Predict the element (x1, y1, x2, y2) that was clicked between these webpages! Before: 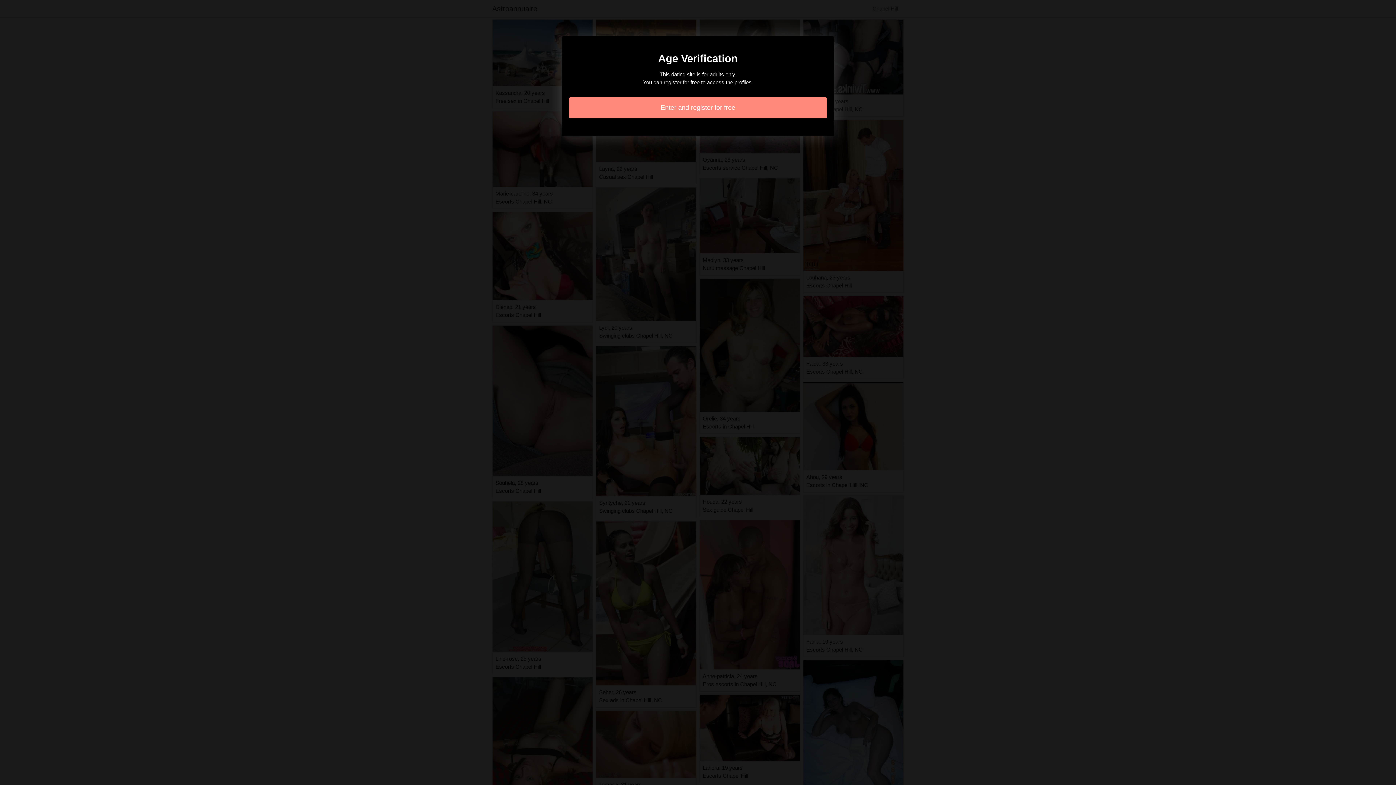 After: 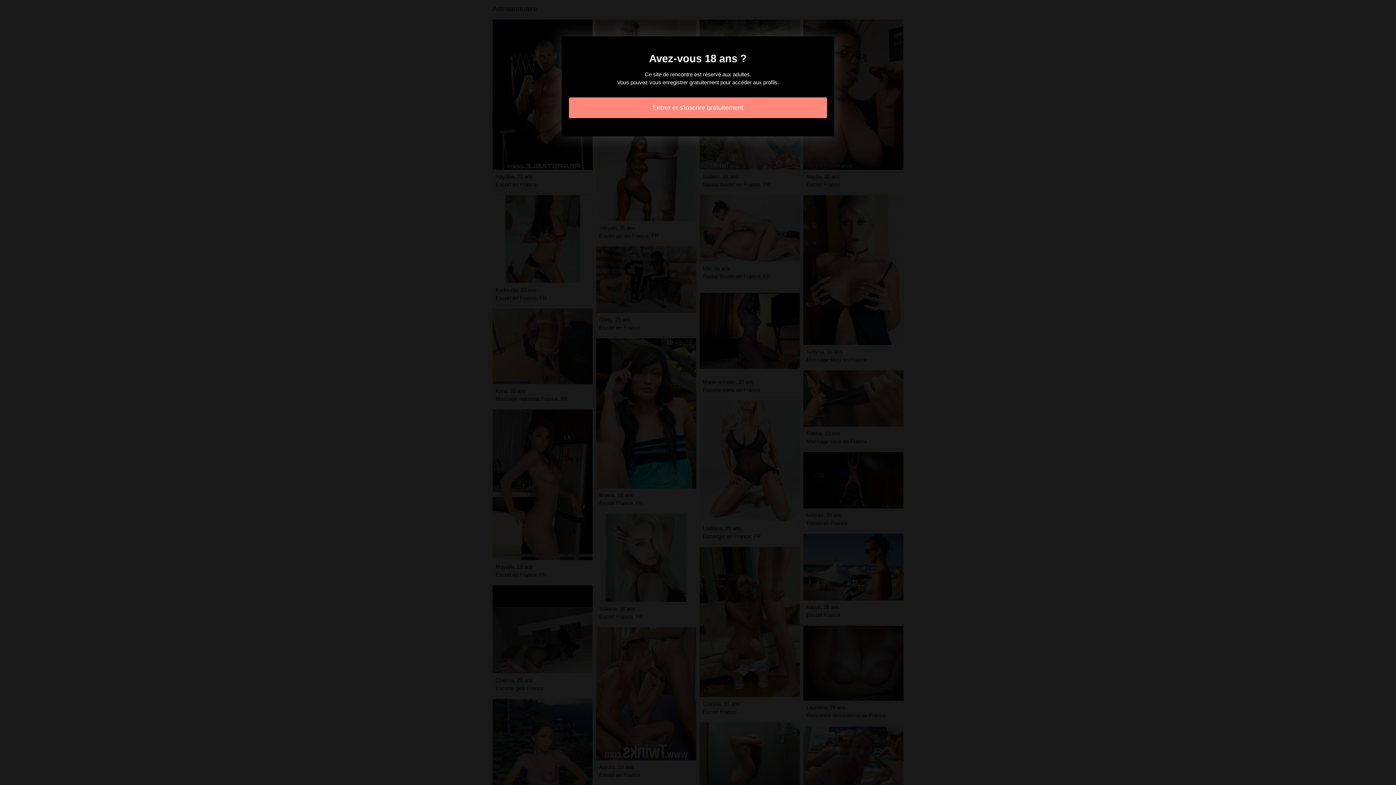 Action: label: Enter and register for free bbox: (569, 97, 827, 118)